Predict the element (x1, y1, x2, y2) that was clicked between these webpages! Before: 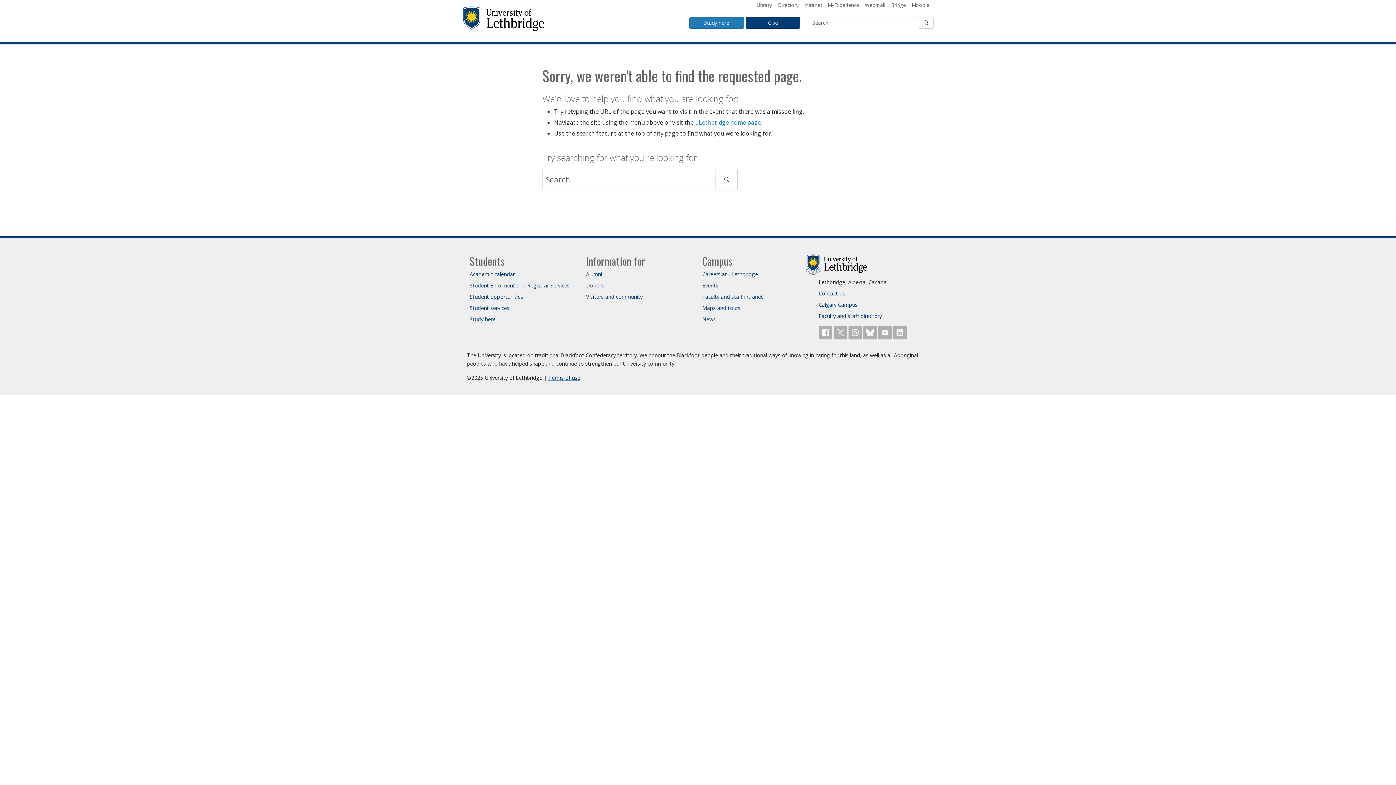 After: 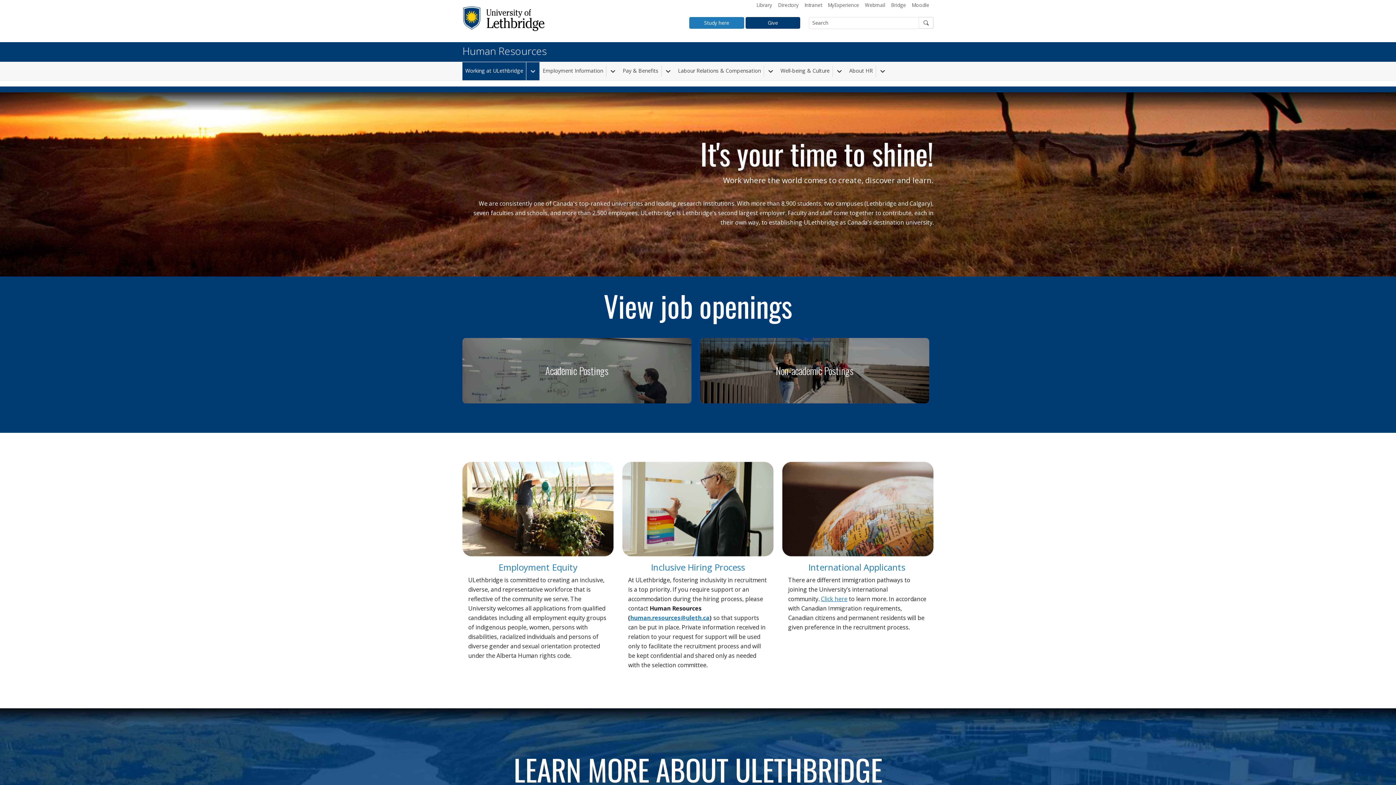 Action: bbox: (702, 270, 758, 277) label: Careers at uLethbridge